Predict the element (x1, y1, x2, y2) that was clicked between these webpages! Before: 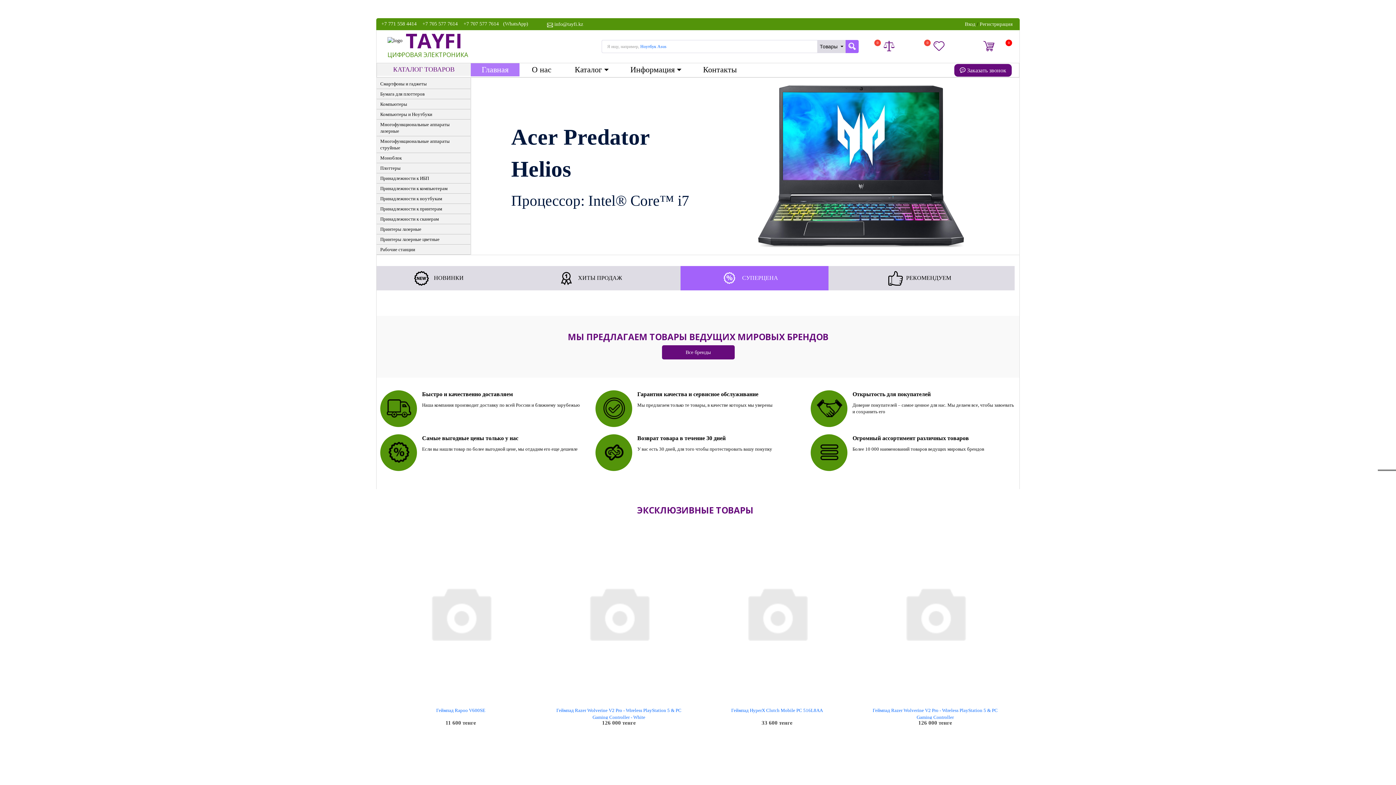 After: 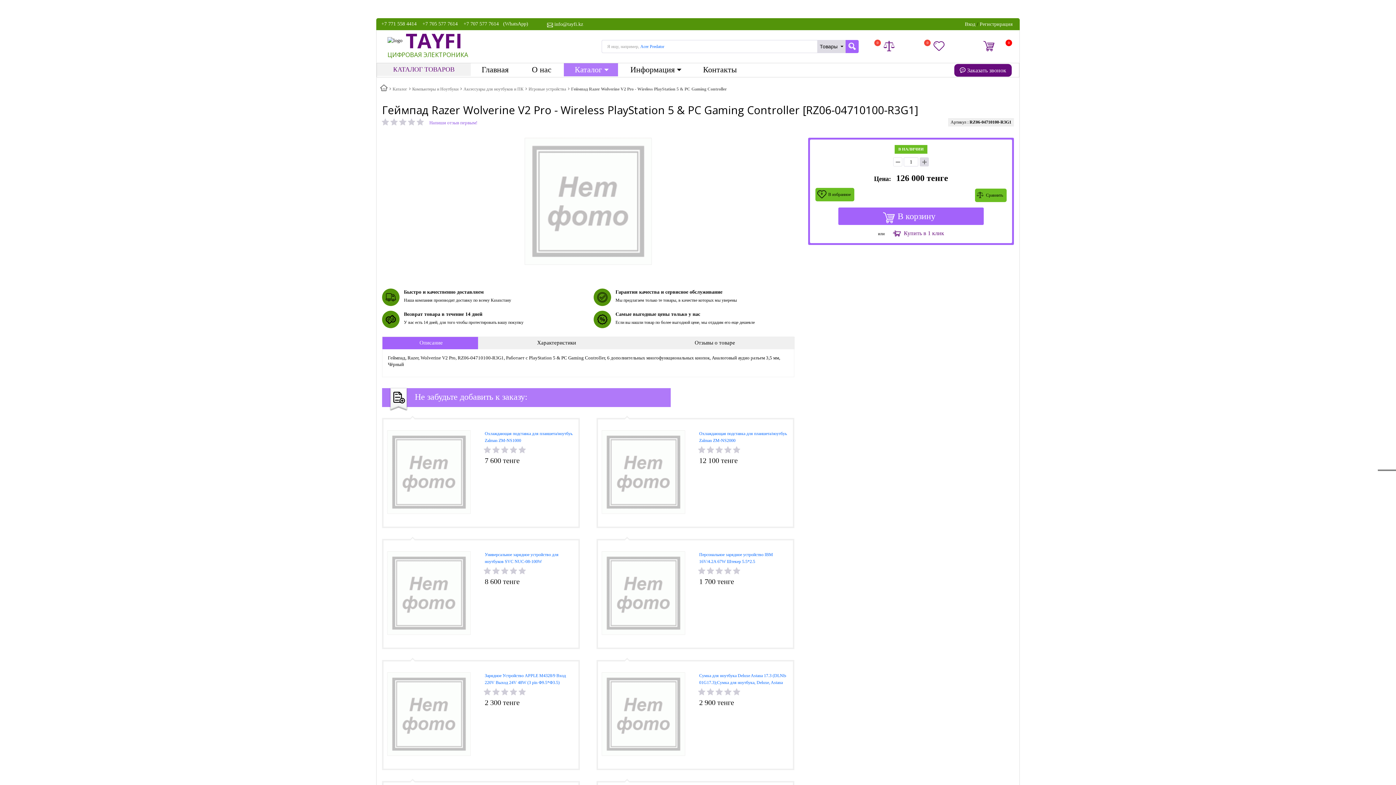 Action: bbox: (865, 519, 1005, 707)